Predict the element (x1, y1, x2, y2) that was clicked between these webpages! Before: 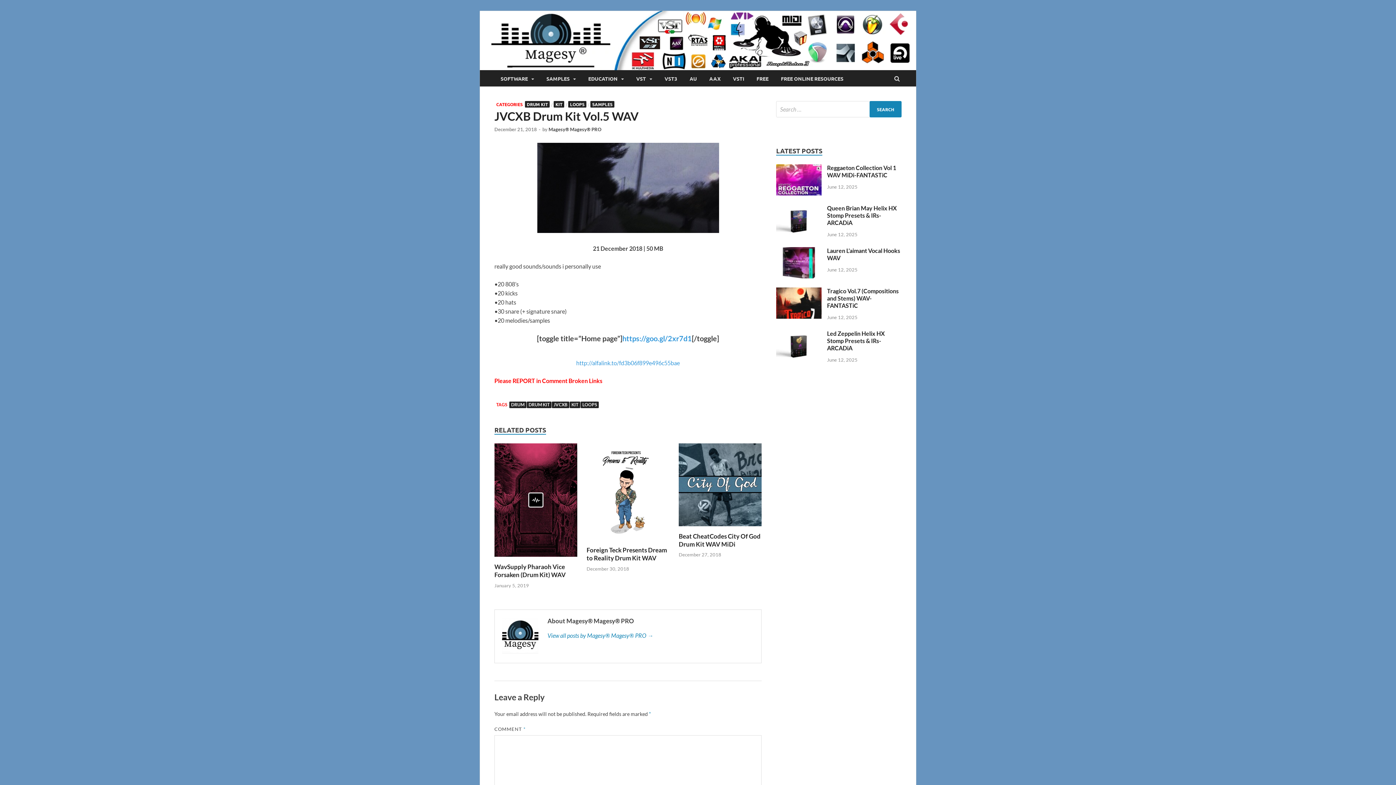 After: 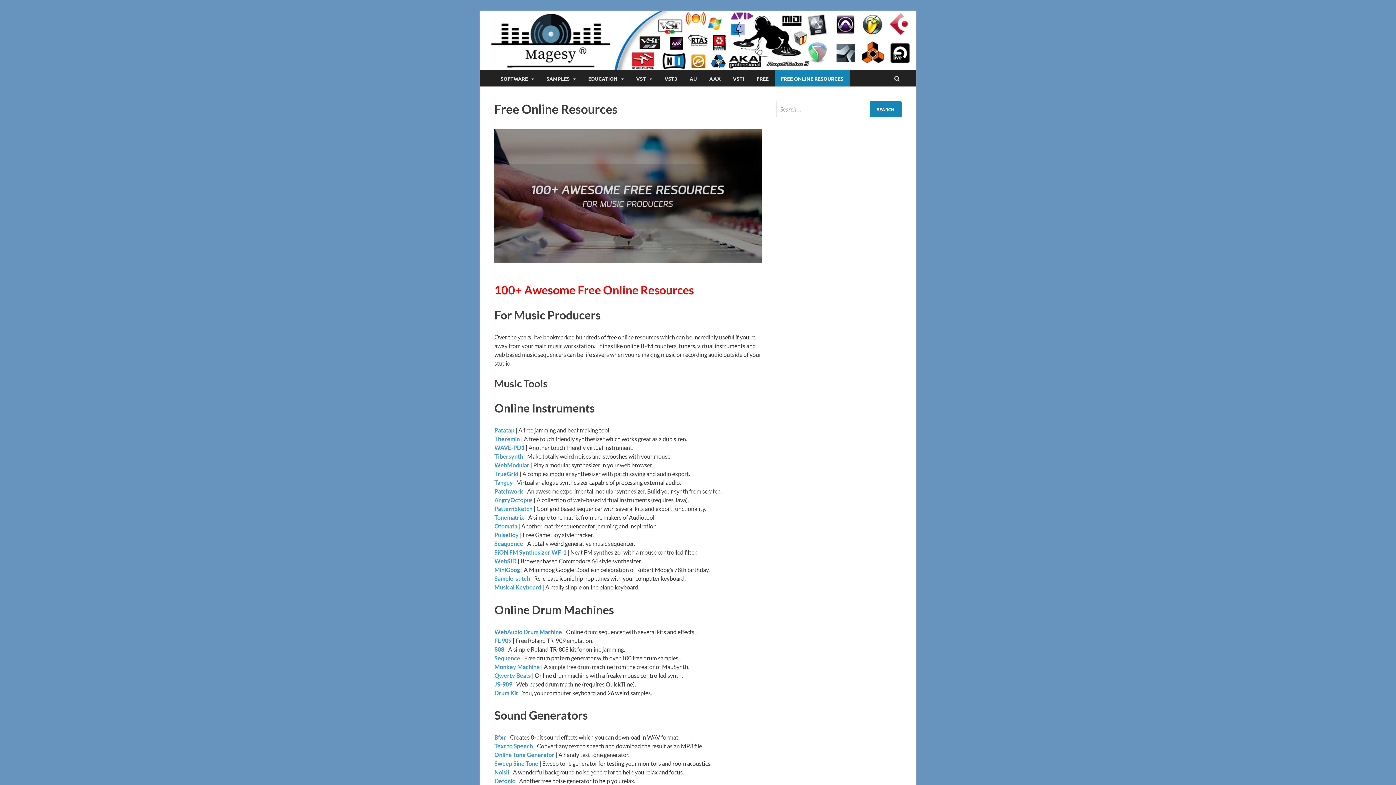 Action: label: FREE ONLINE RESOURCES bbox: (774, 70, 849, 86)